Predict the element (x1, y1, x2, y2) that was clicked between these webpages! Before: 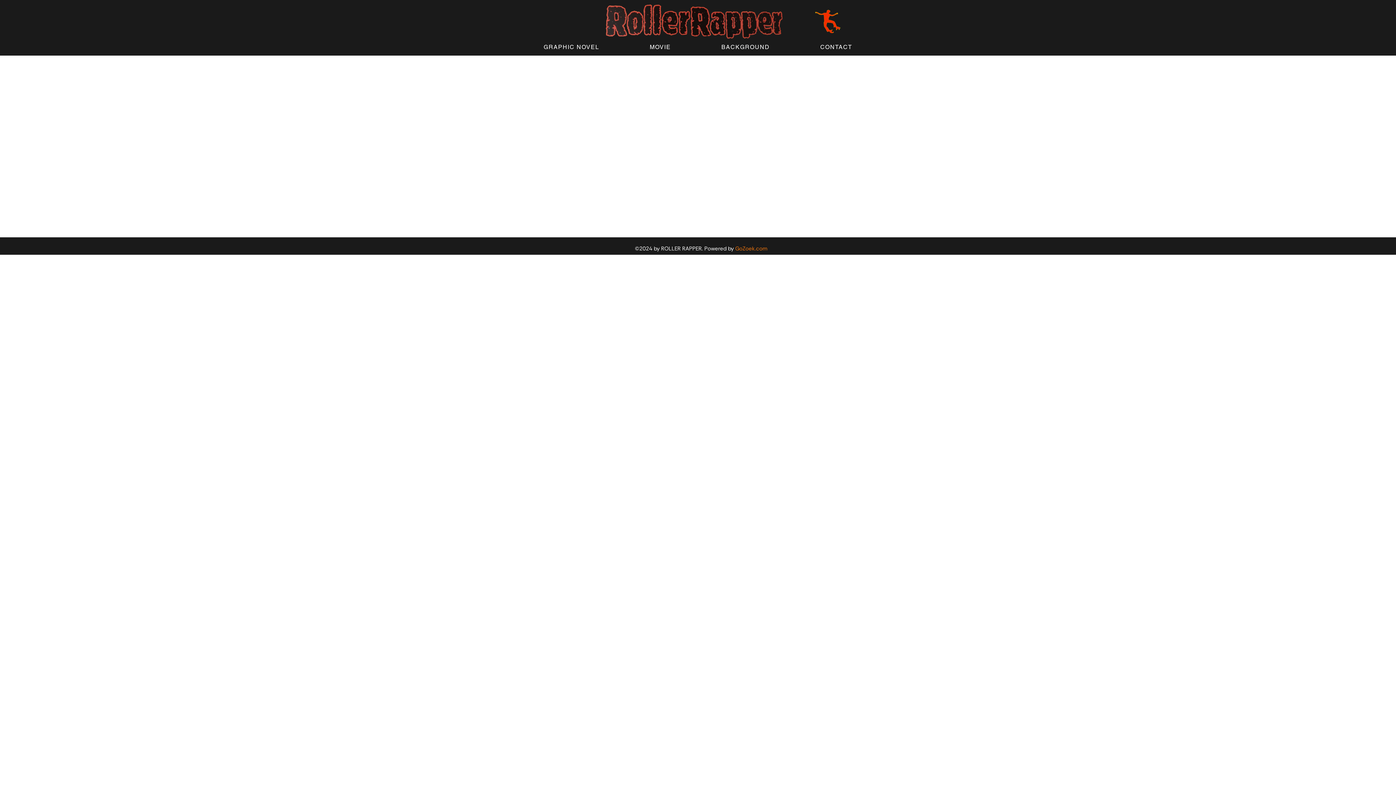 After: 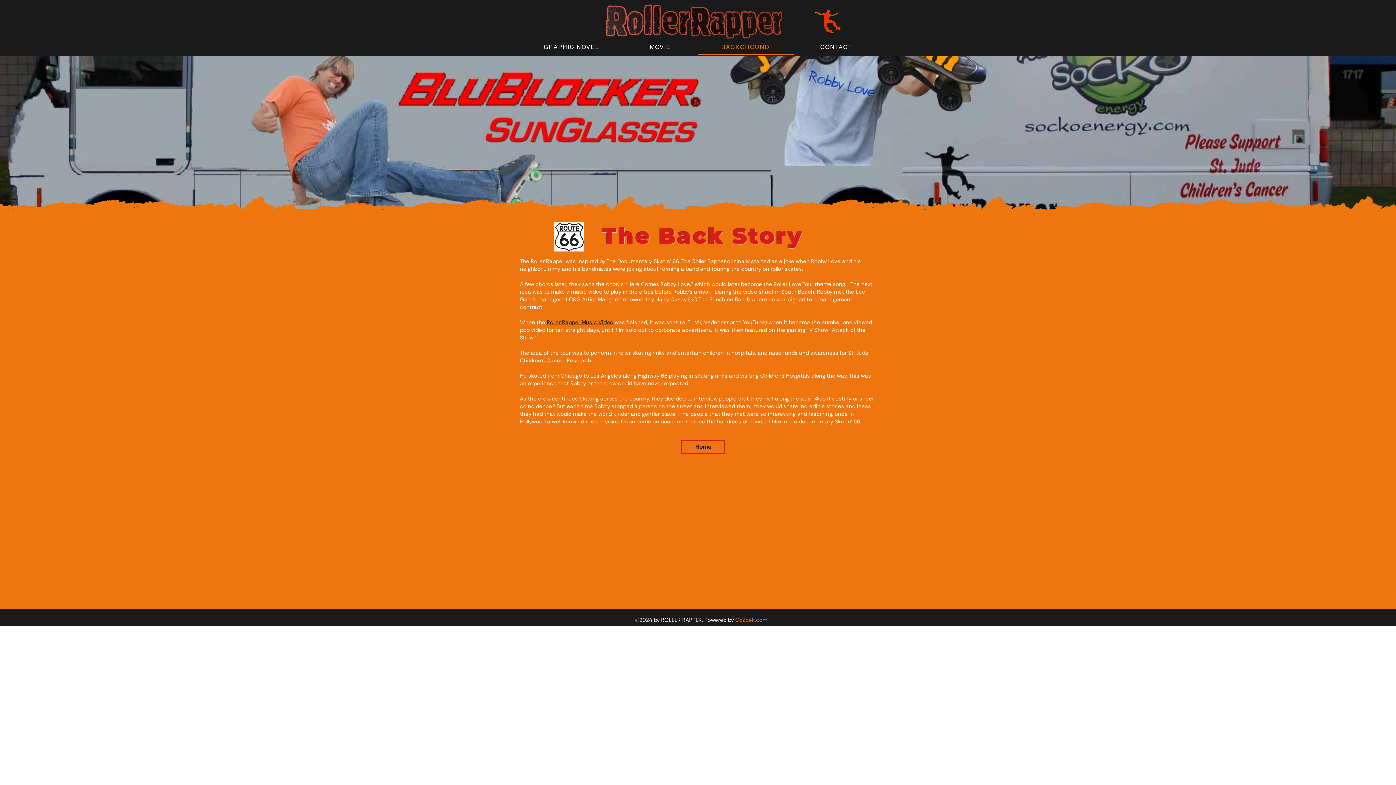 Action: bbox: (697, 40, 793, 54) label: BACKGROUND